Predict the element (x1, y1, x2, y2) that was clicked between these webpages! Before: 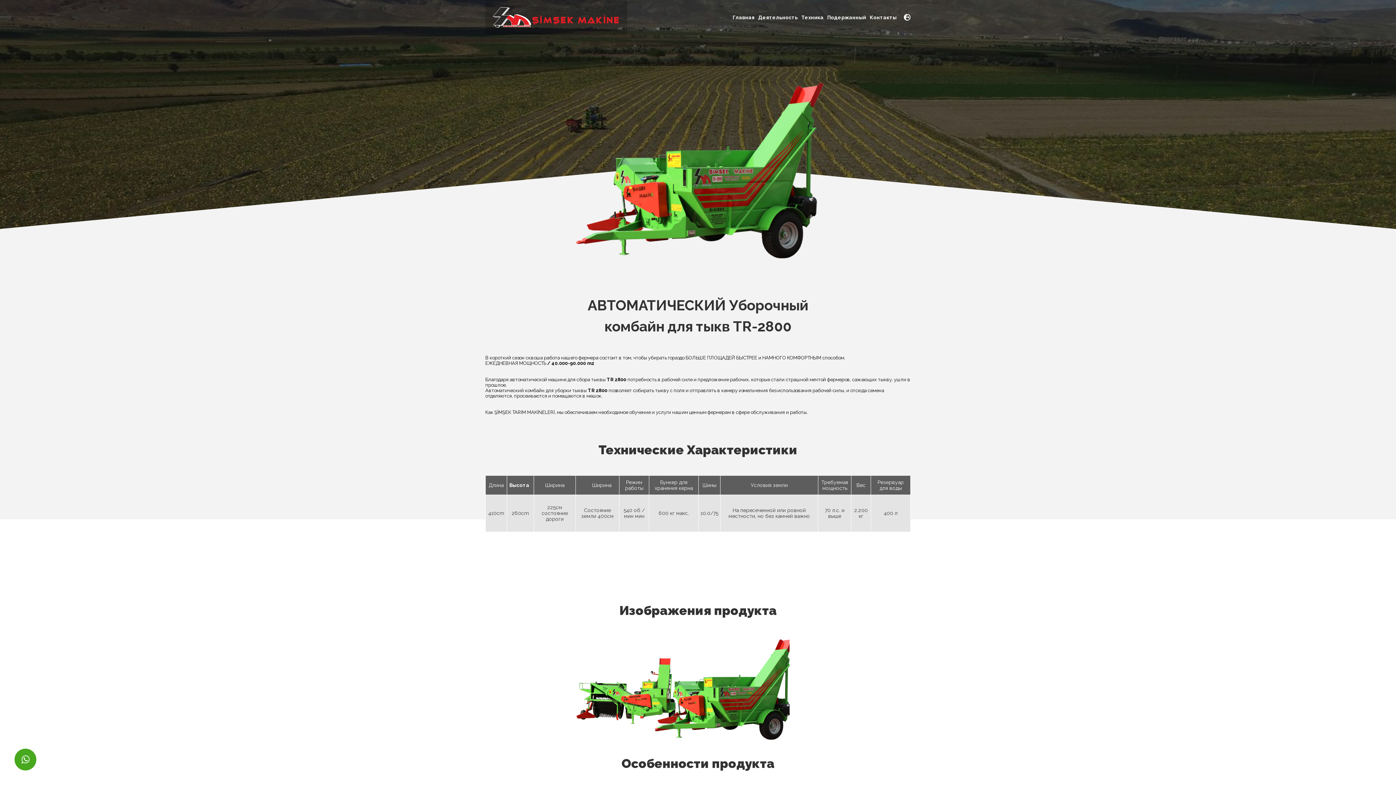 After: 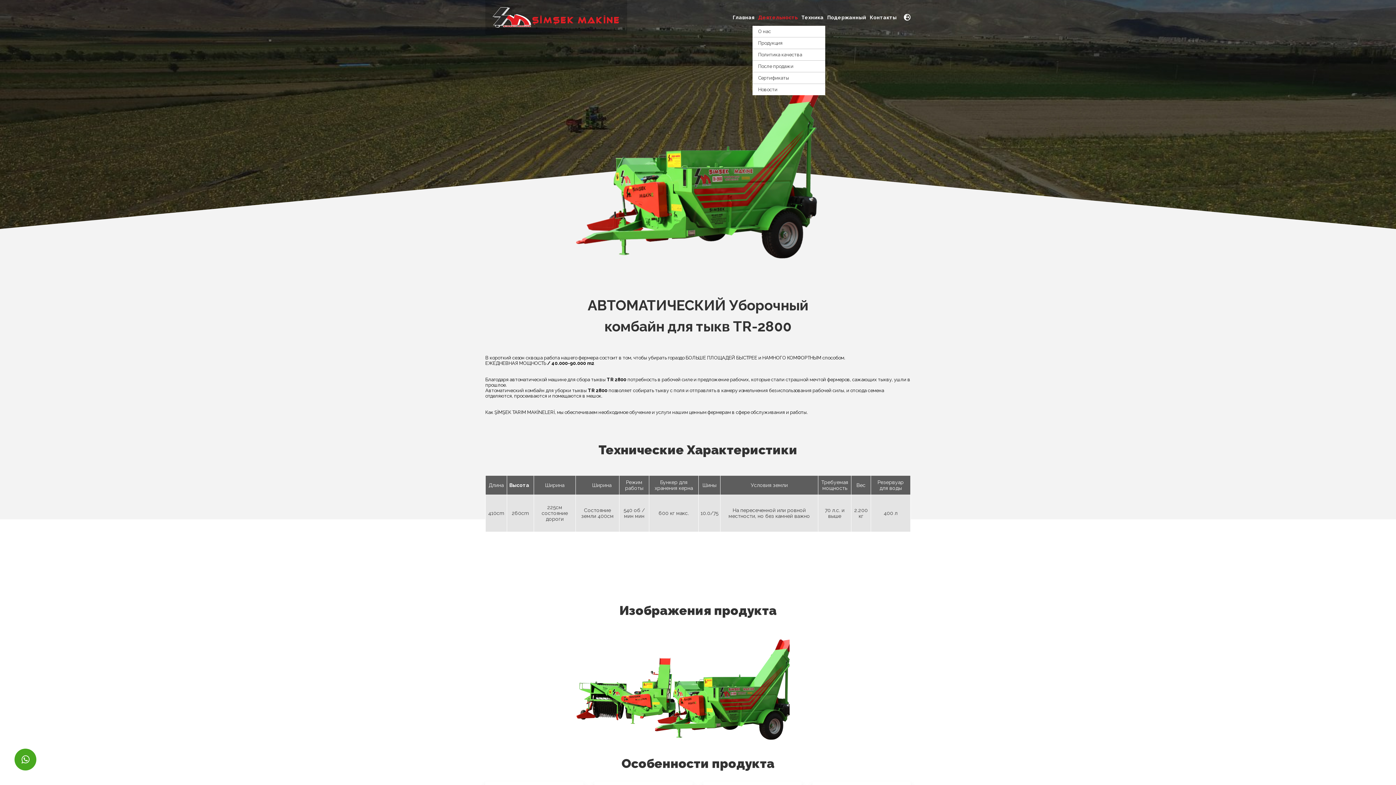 Action: bbox: (758, 14, 797, 20) label: Деятельность